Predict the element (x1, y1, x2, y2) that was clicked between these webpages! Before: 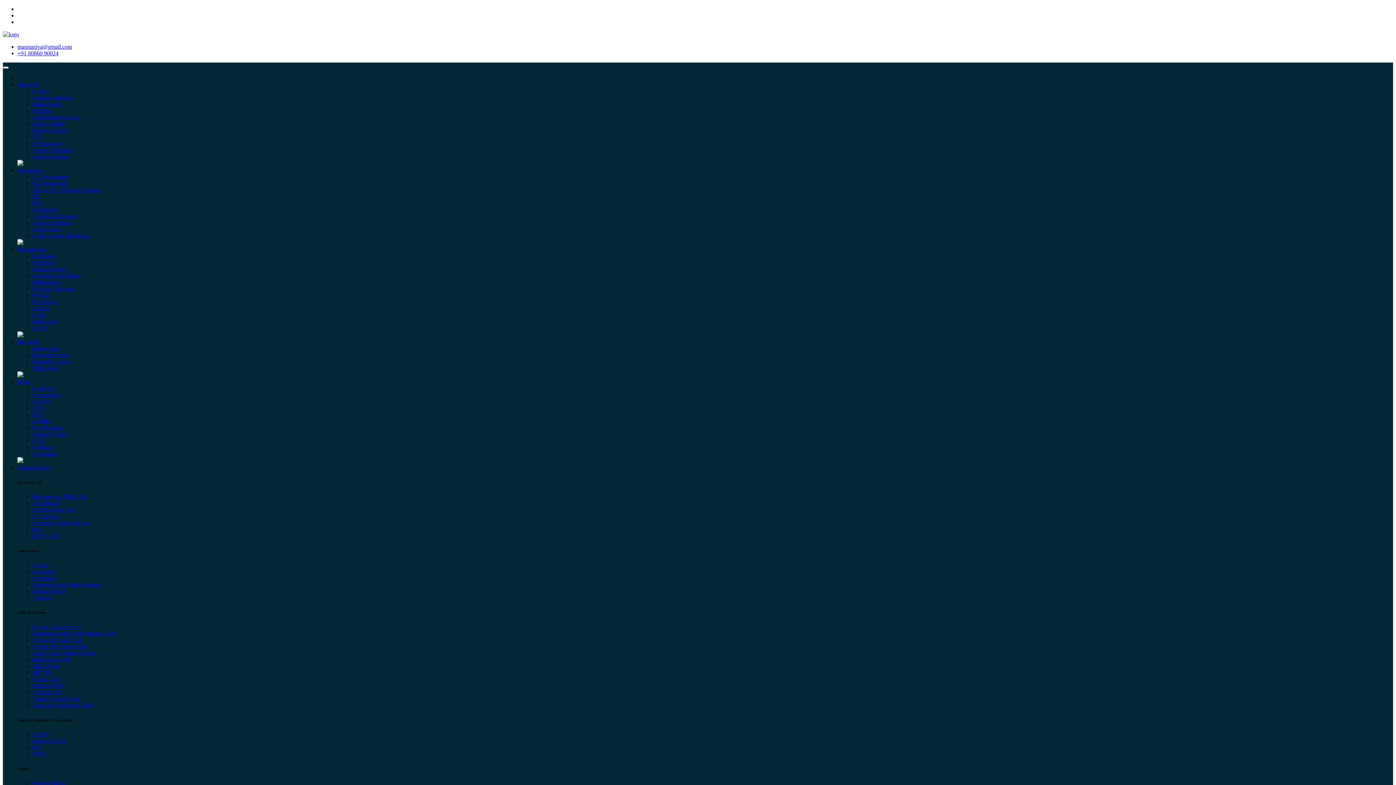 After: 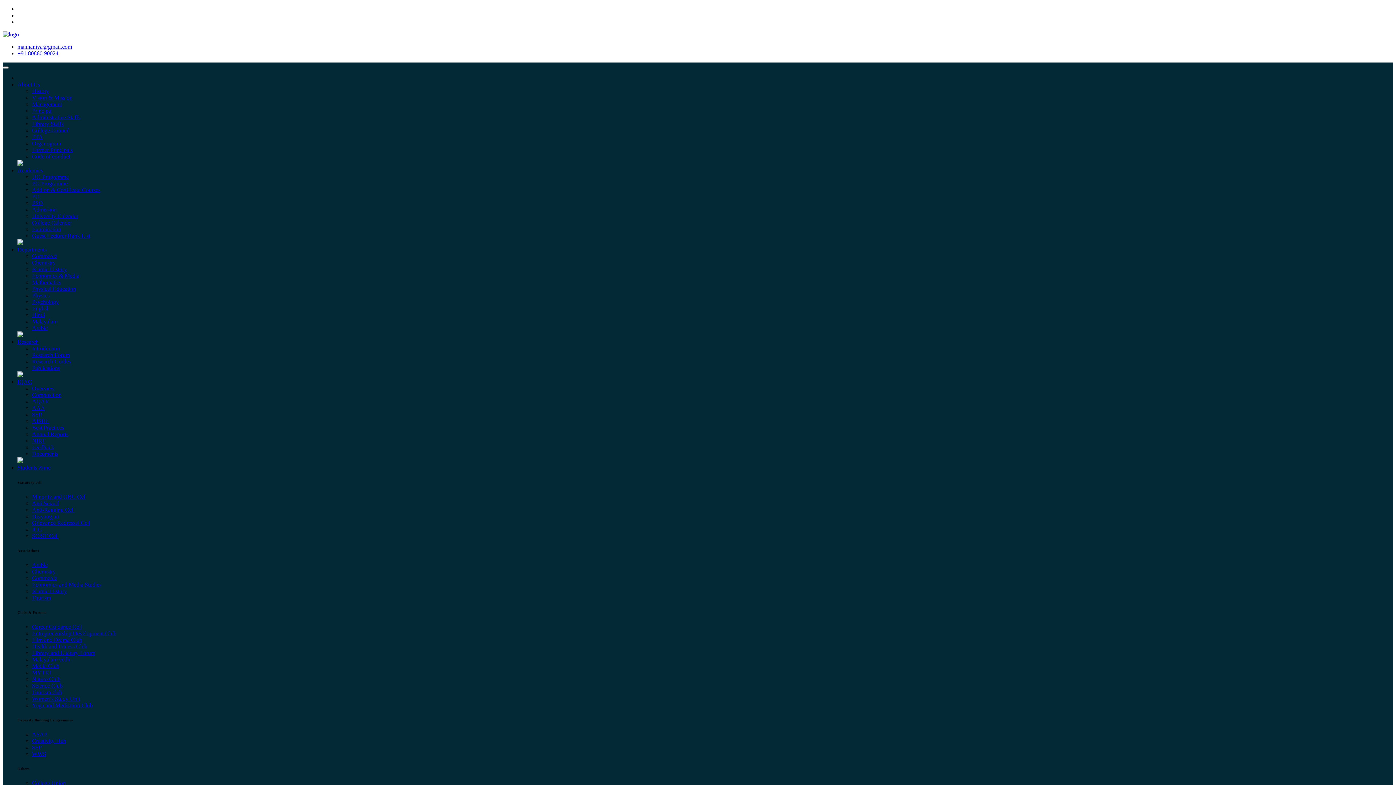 Action: label: Introduction bbox: (32, 345, 60, 351)